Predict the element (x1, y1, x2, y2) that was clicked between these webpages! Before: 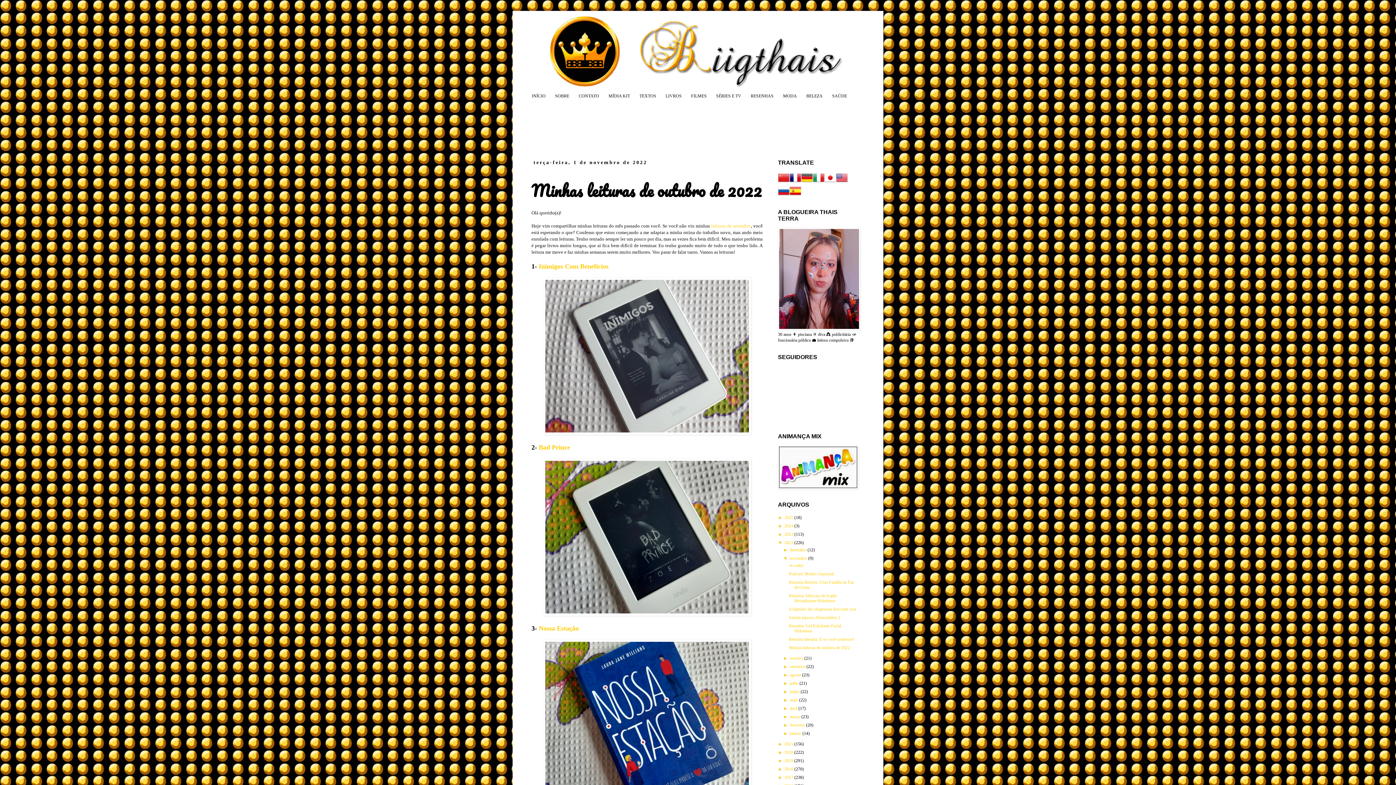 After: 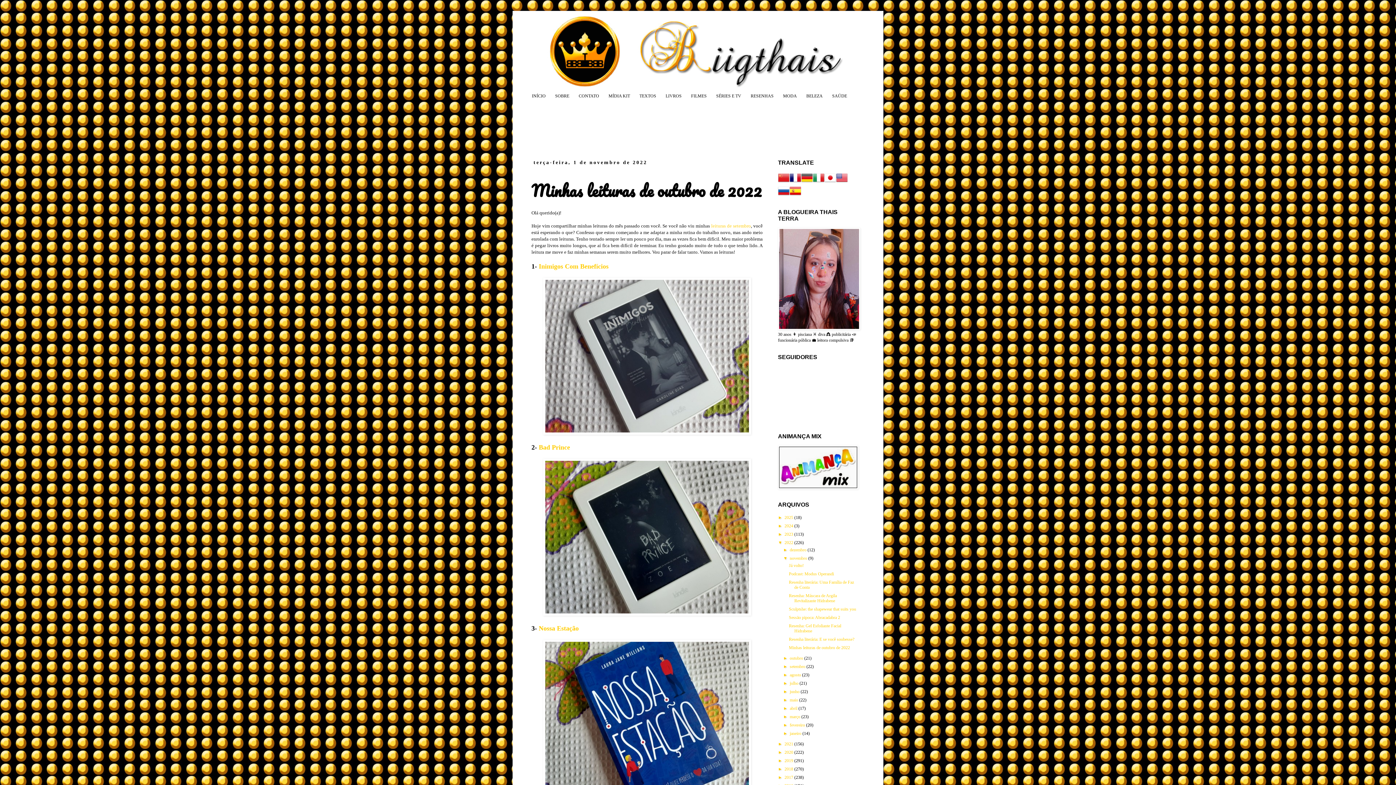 Action: bbox: (836, 179, 848, 184)